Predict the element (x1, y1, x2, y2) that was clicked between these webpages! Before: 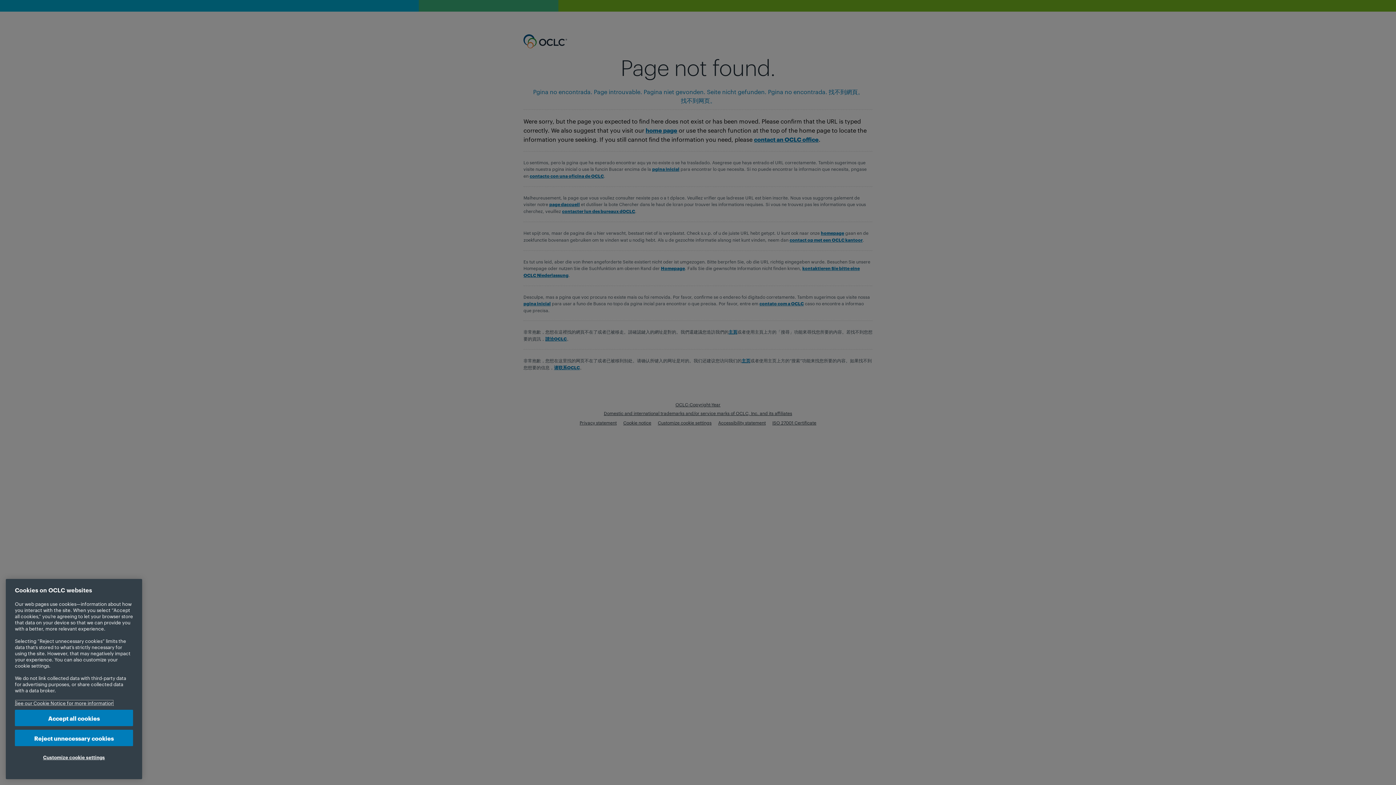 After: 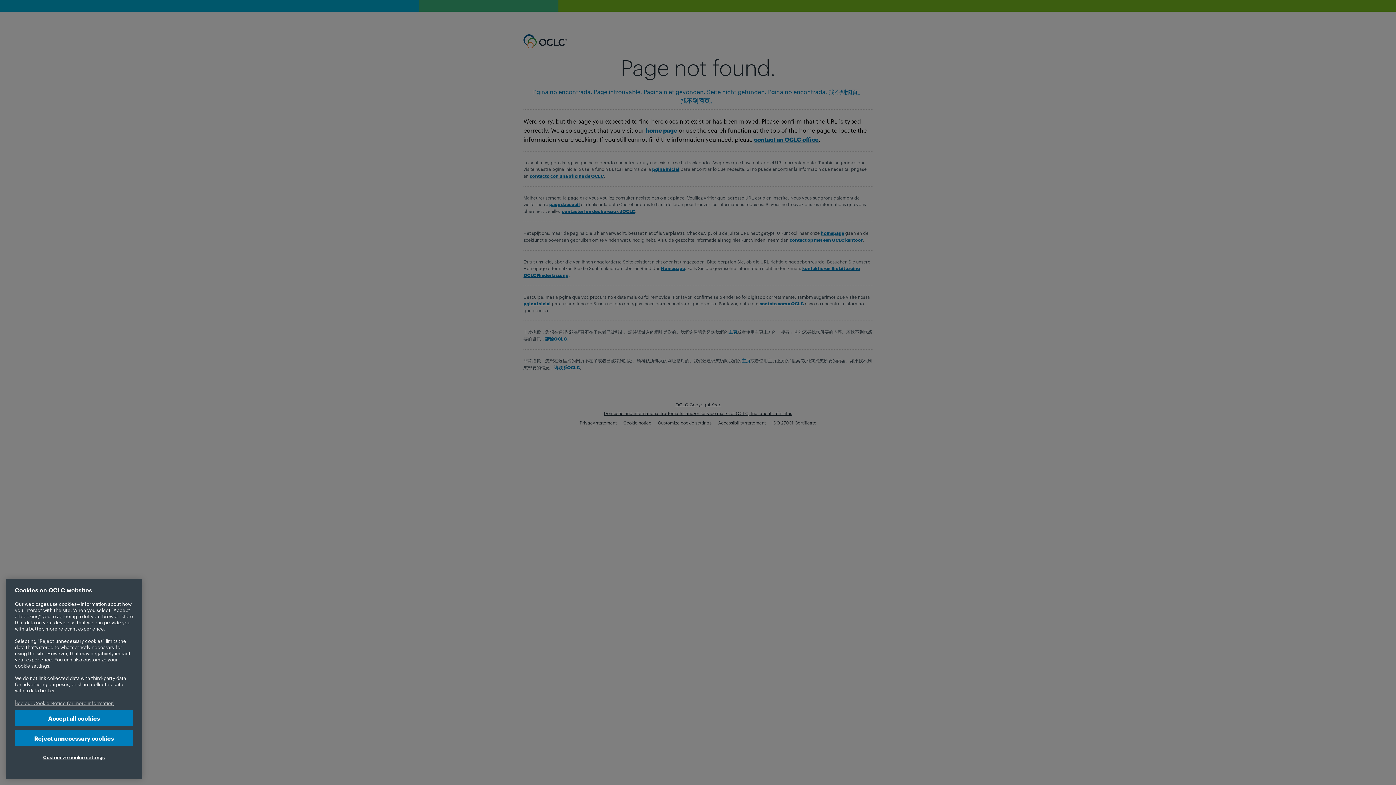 Action: bbox: (14, 700, 113, 706) label: More information about your privacy, opens in a new tab